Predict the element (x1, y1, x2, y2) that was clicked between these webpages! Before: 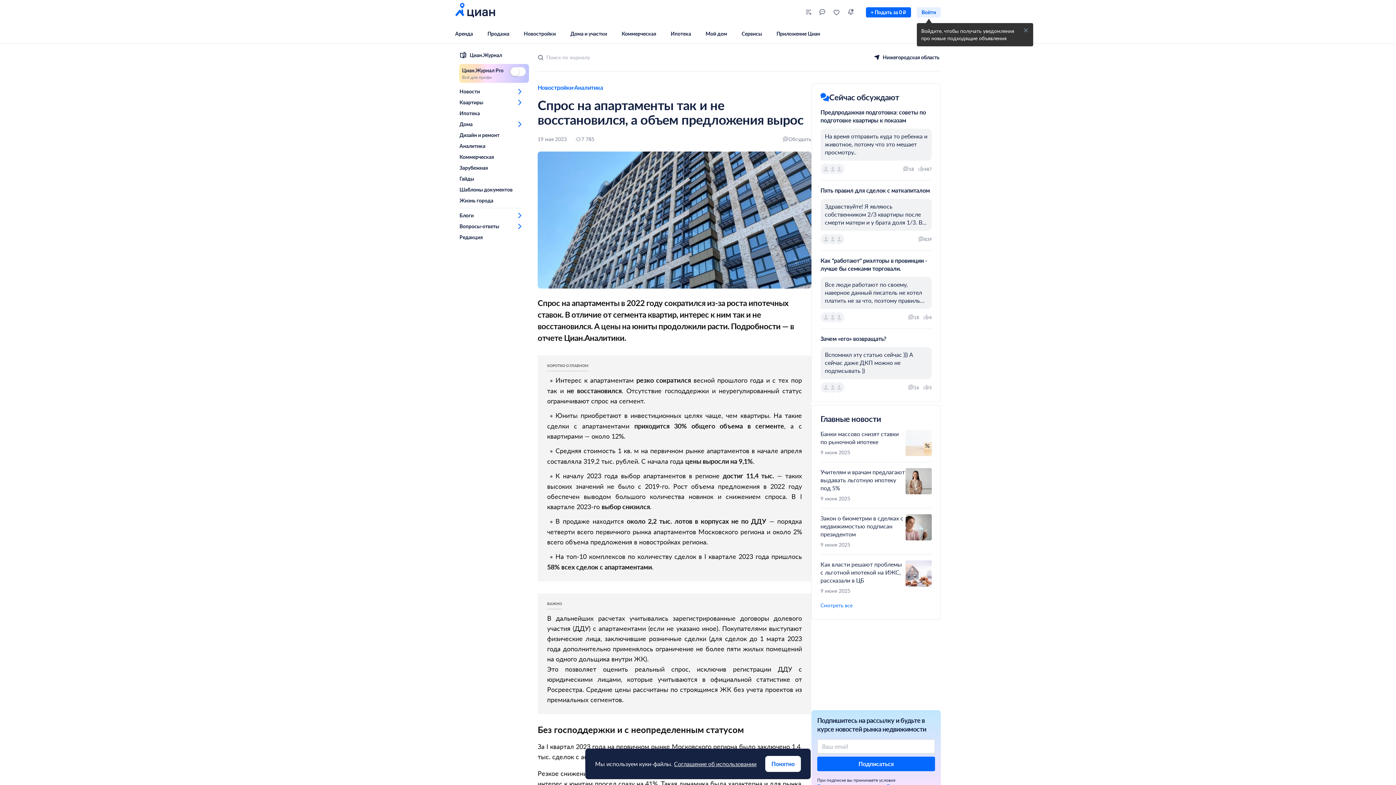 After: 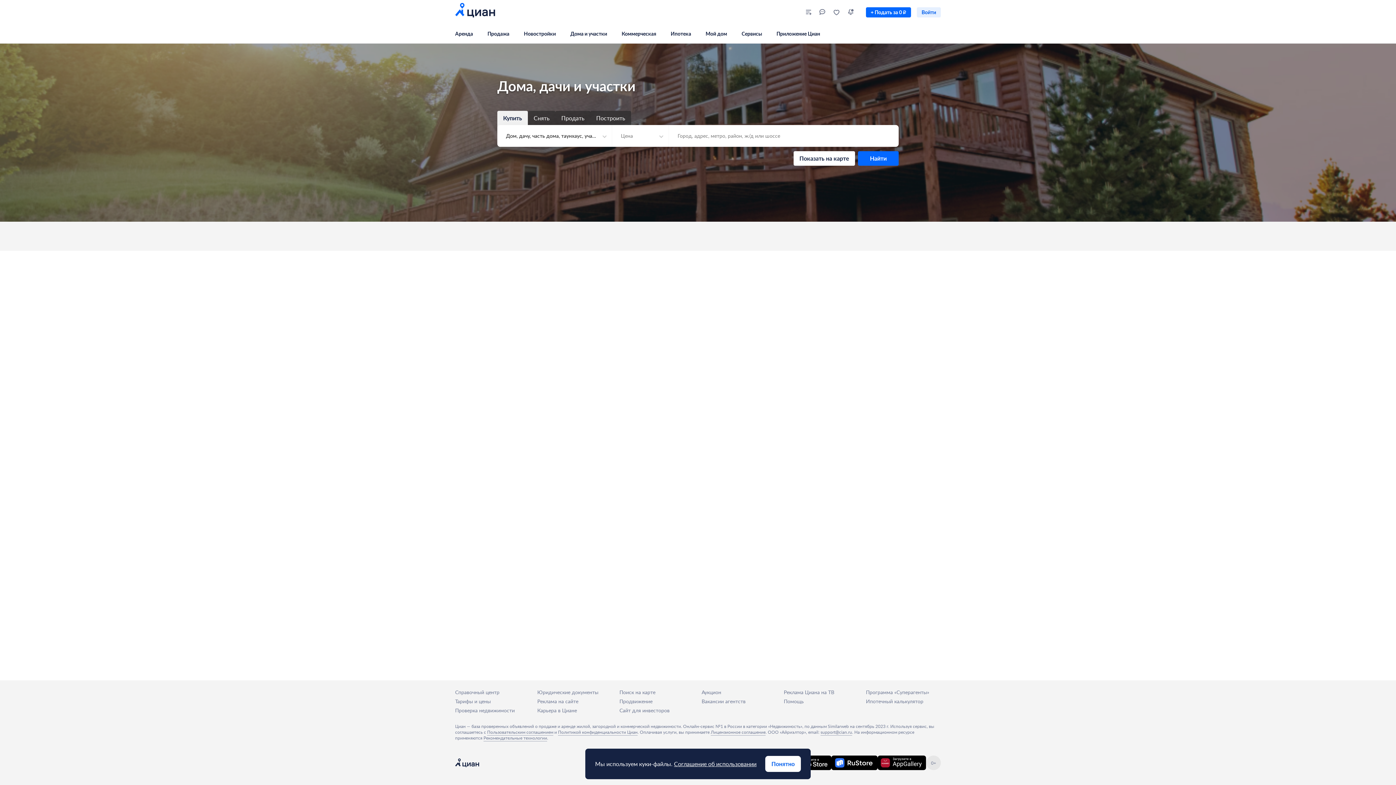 Action: label: Дома и участки bbox: (570, 24, 621, 43)